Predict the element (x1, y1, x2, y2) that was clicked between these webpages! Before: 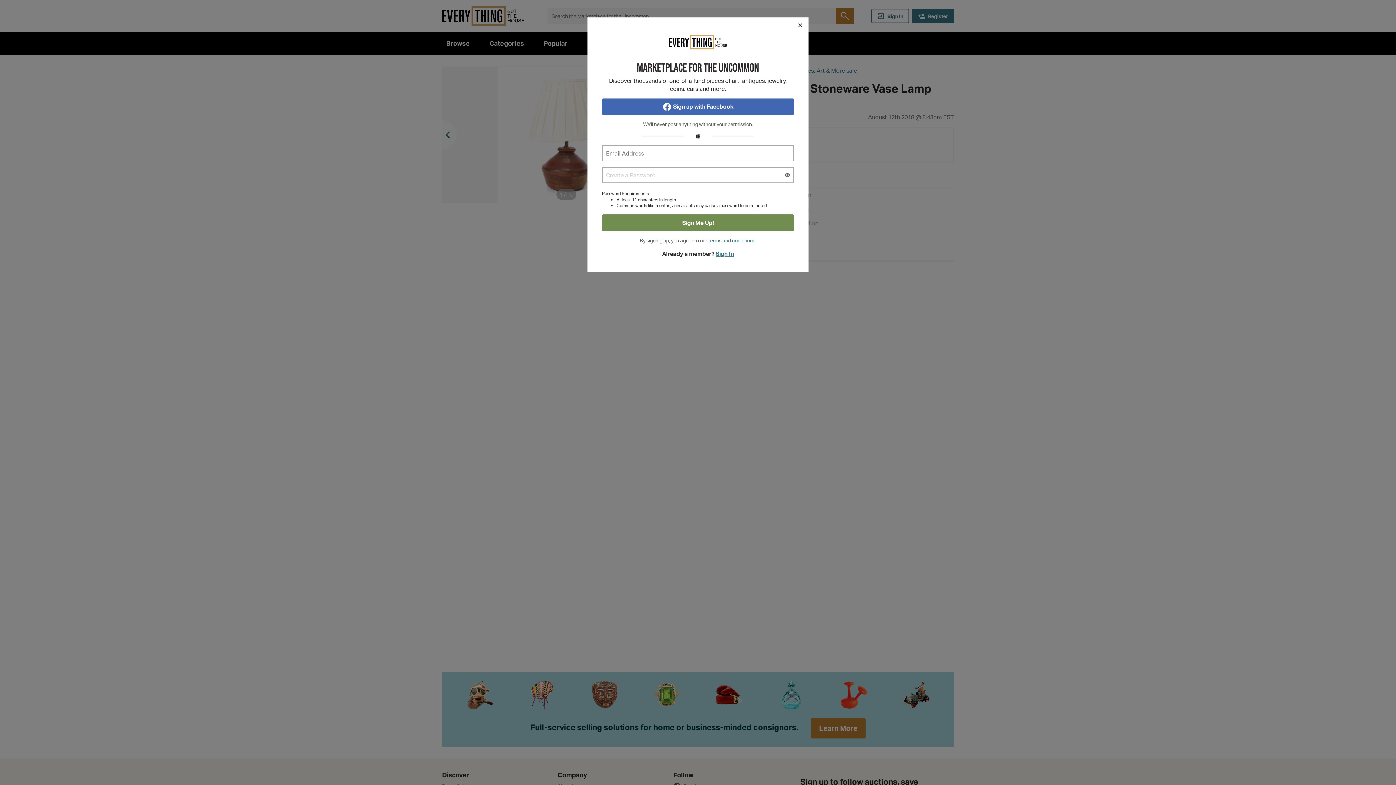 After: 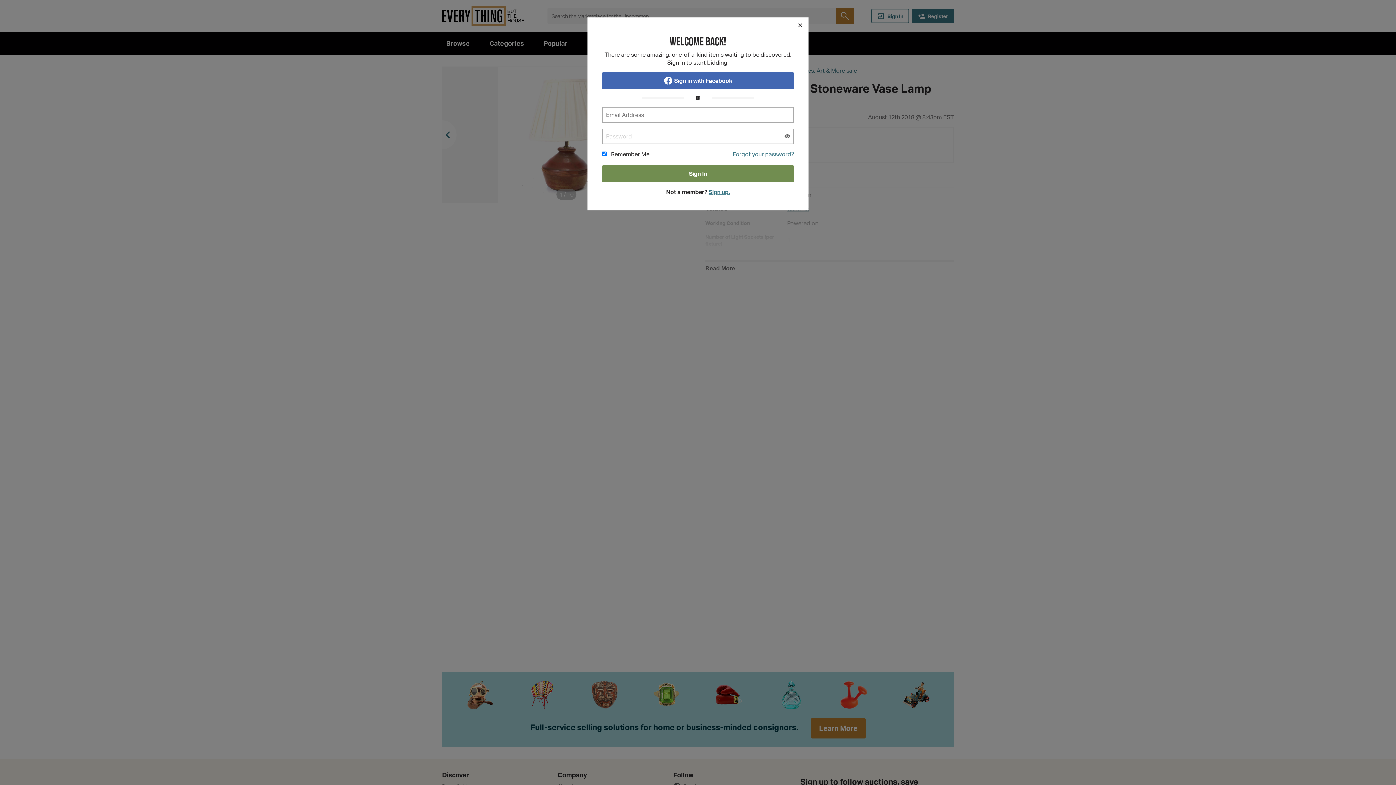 Action: label: Sign In bbox: (715, 250, 734, 257)